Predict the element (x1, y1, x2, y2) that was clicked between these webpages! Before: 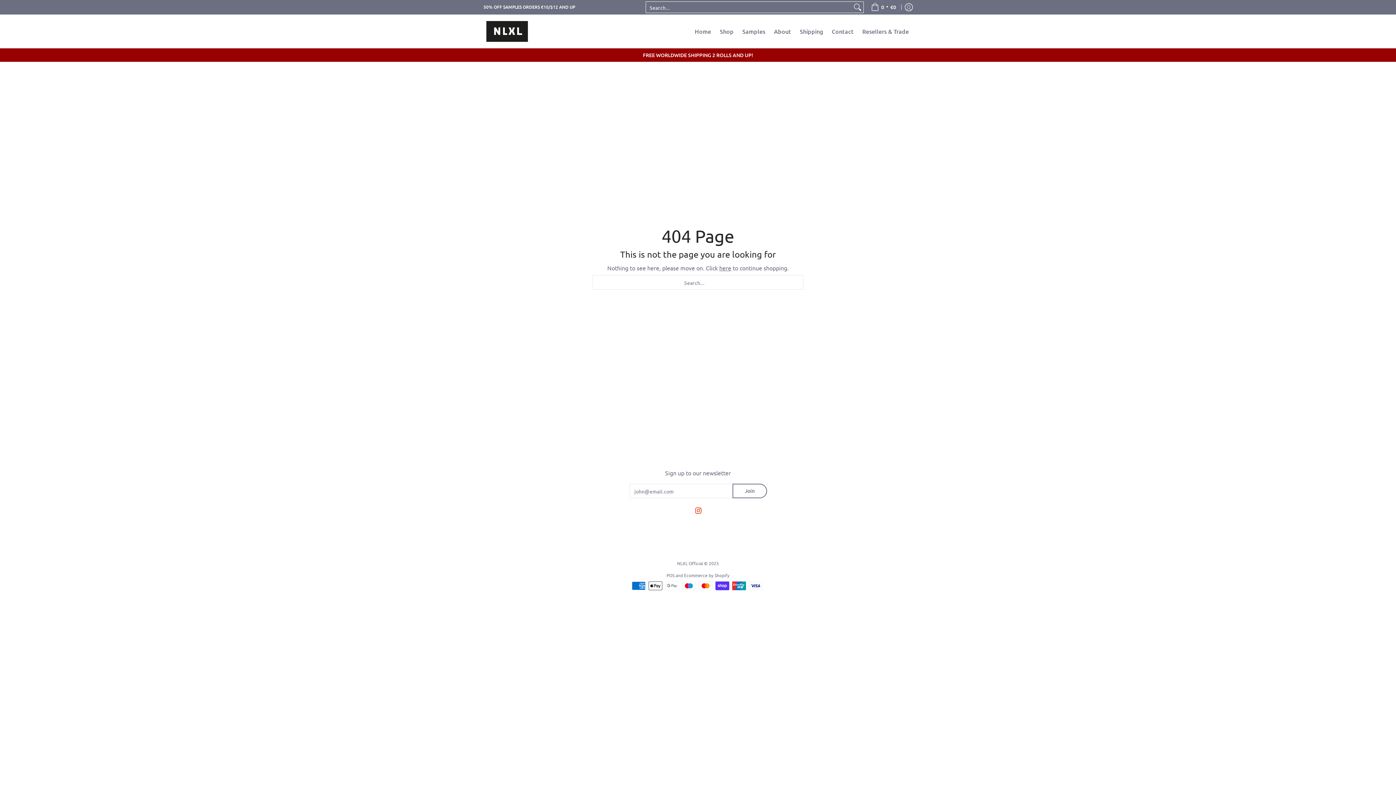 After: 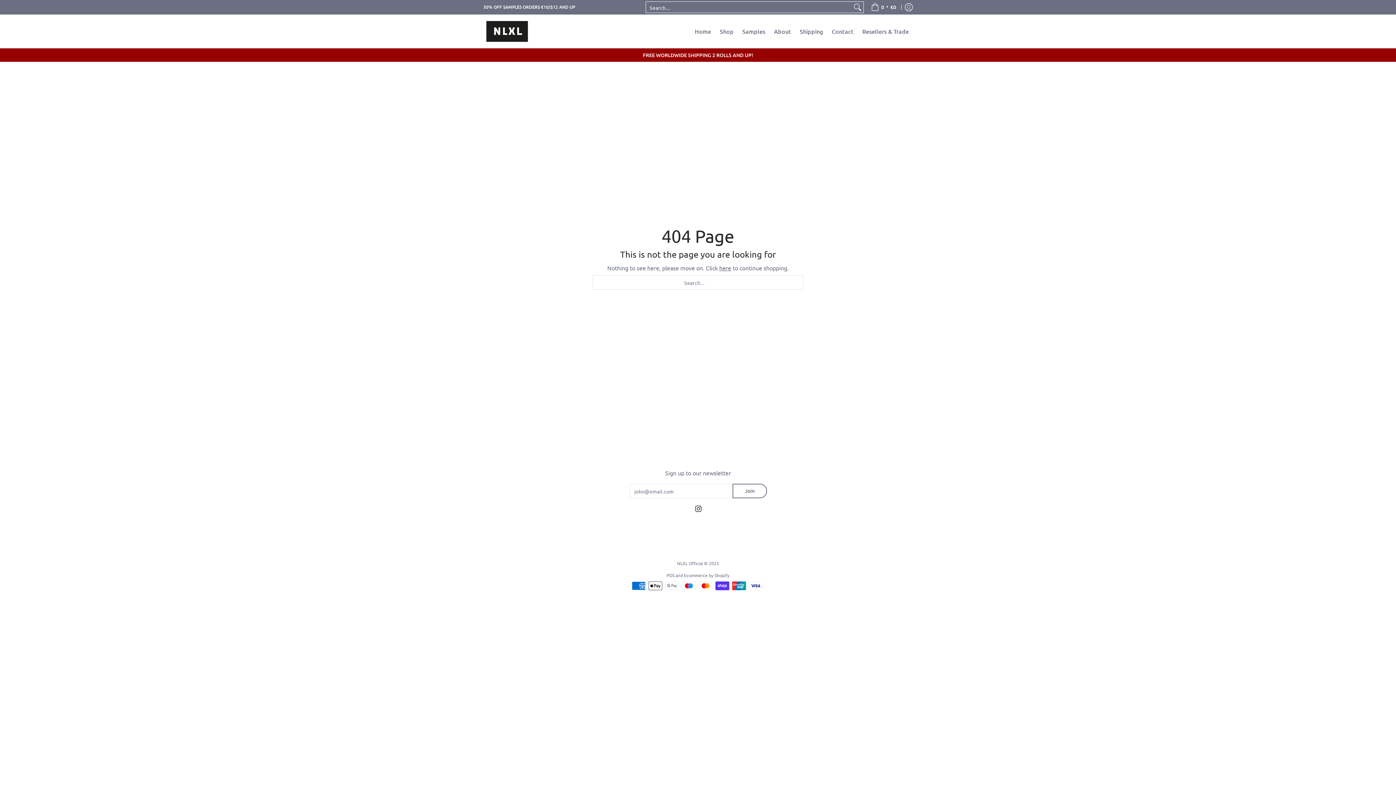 Action: bbox: (693, 505, 703, 516) label: See NLXL Official on Instagram